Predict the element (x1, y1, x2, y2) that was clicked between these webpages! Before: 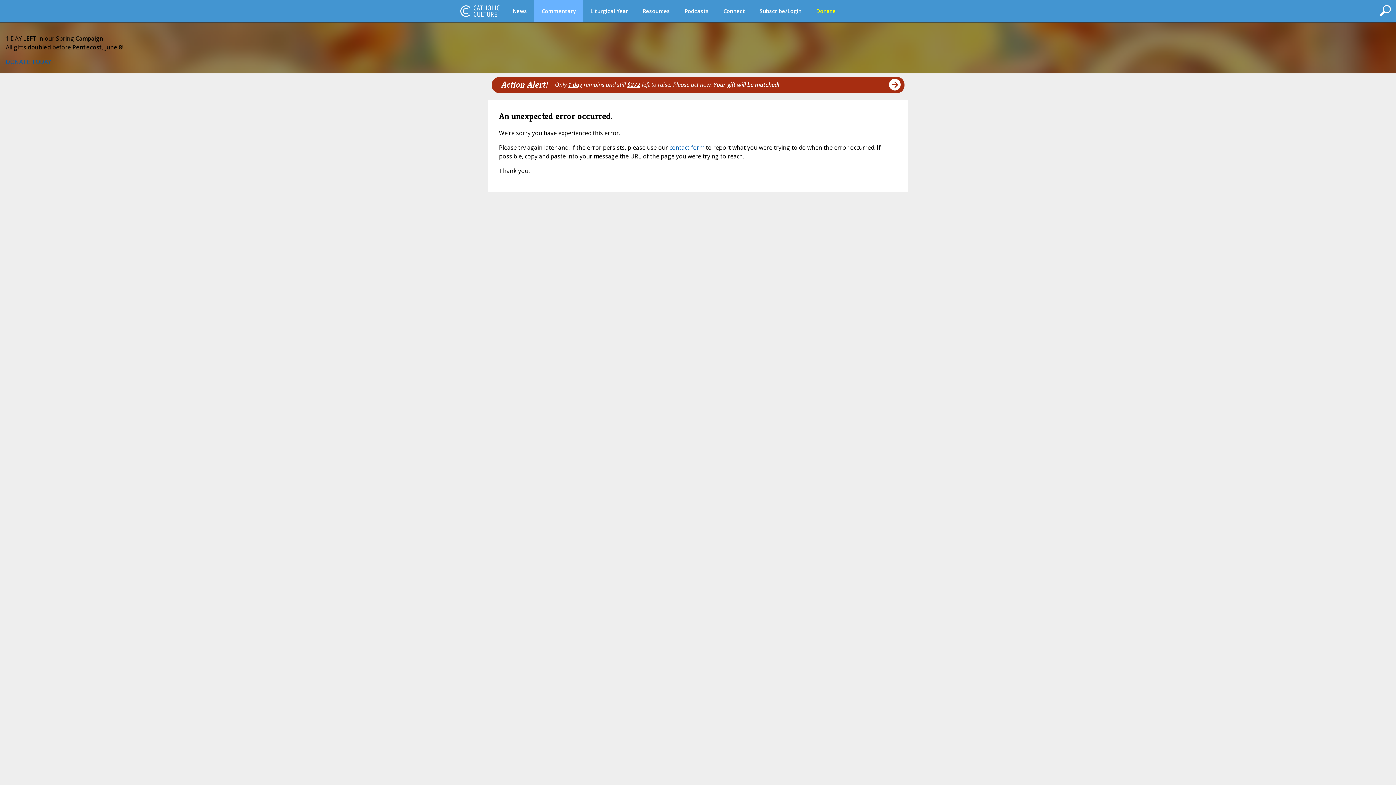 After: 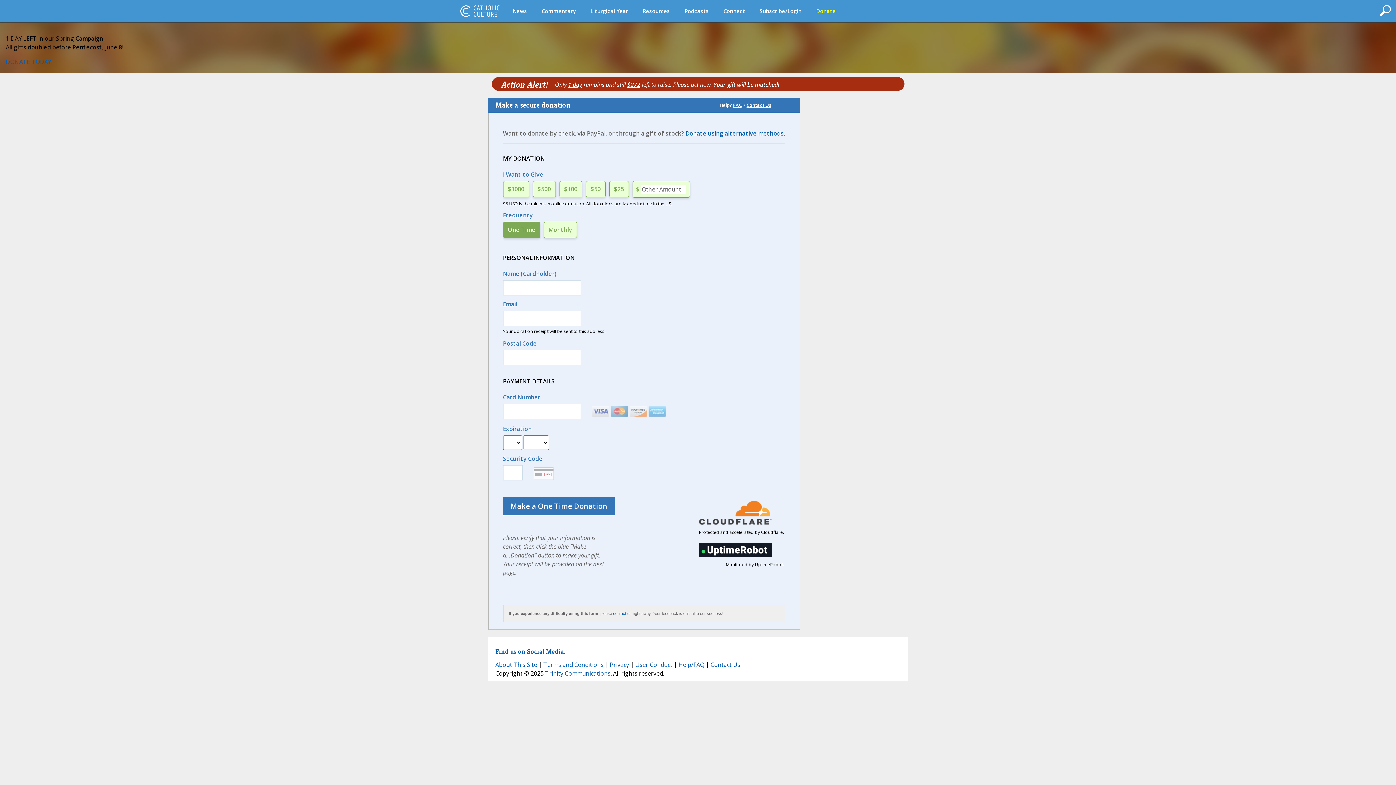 Action: bbox: (5, 57, 51, 65) label: DONATE TODAY